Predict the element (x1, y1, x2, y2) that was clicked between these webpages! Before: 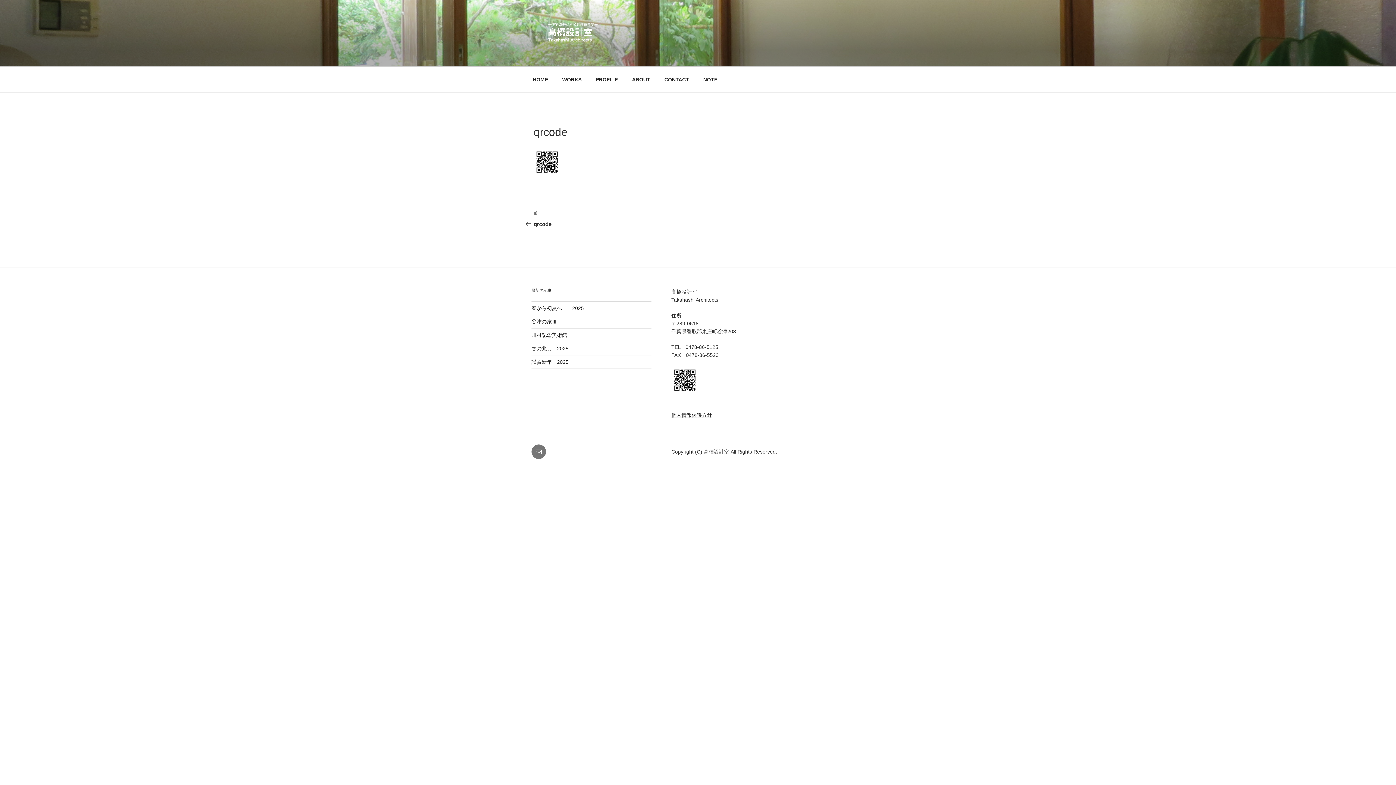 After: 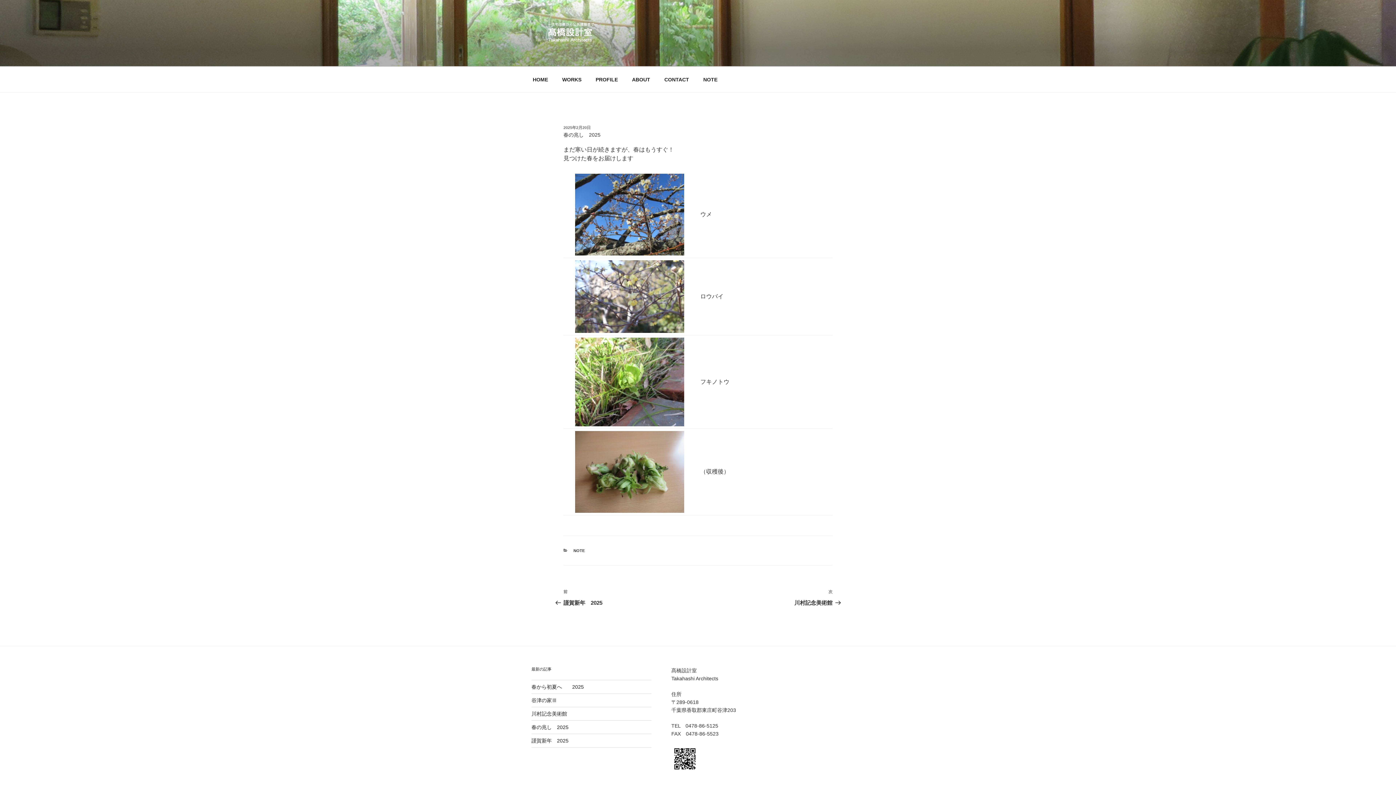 Action: bbox: (531, 345, 568, 351) label: 春の兆し　2025